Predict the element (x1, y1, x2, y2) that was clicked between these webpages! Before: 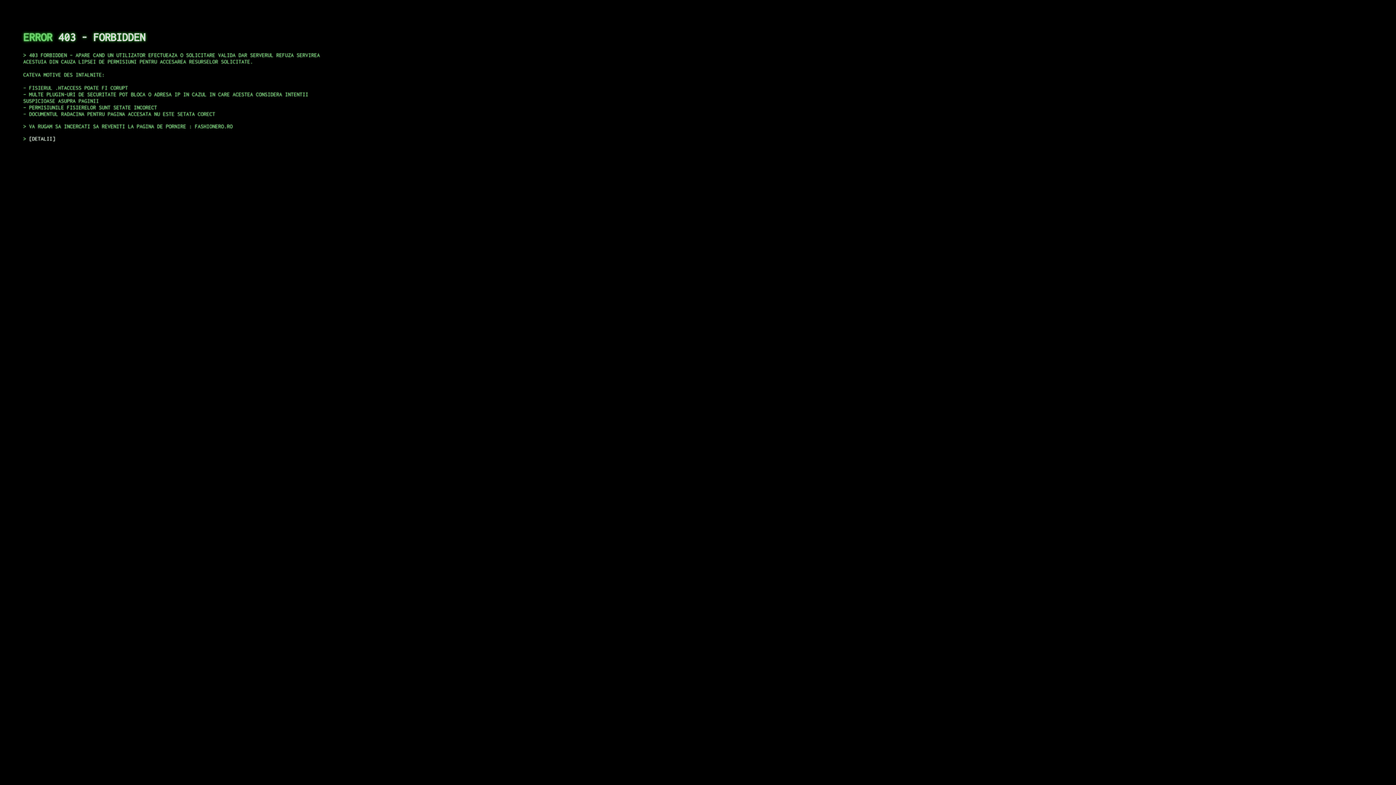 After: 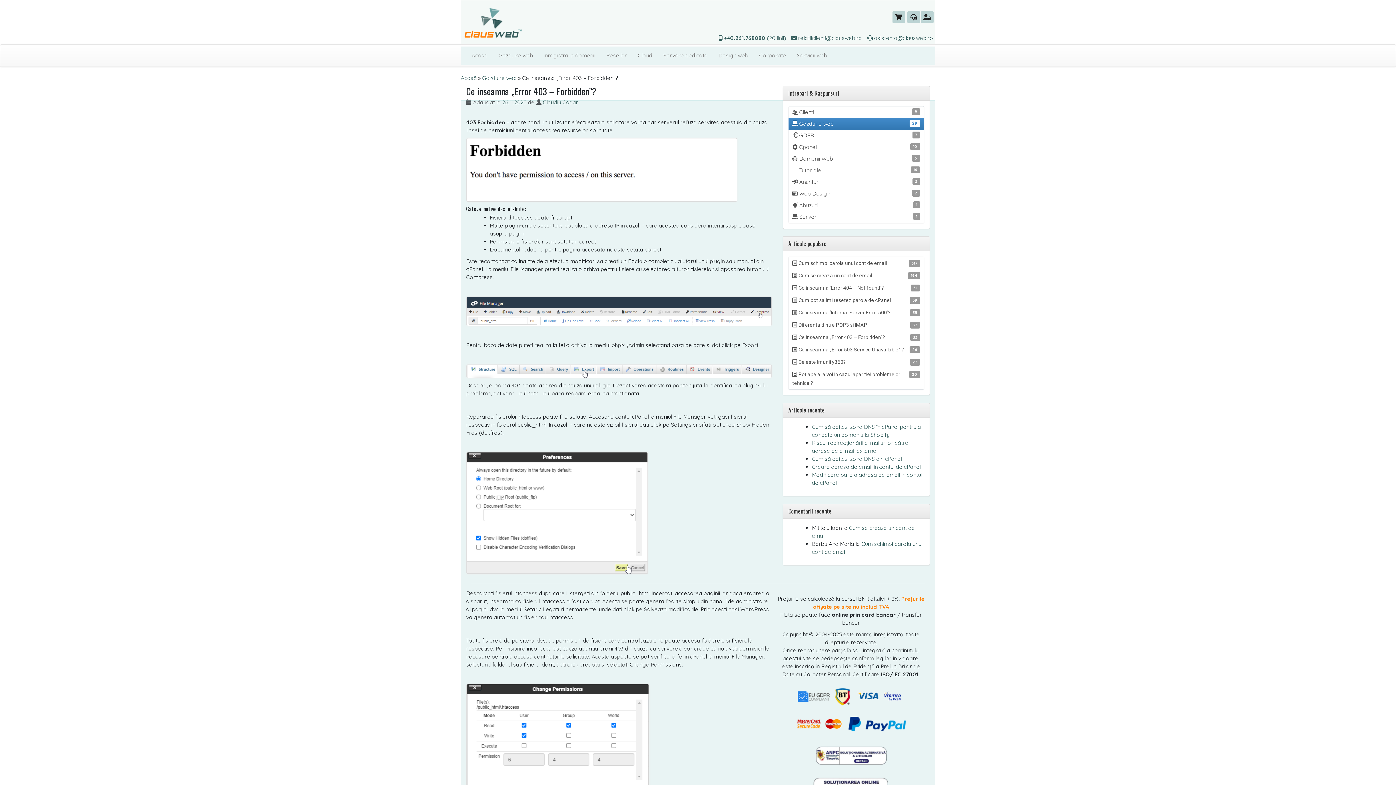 Action: bbox: (29, 135, 55, 141) label: DETALII